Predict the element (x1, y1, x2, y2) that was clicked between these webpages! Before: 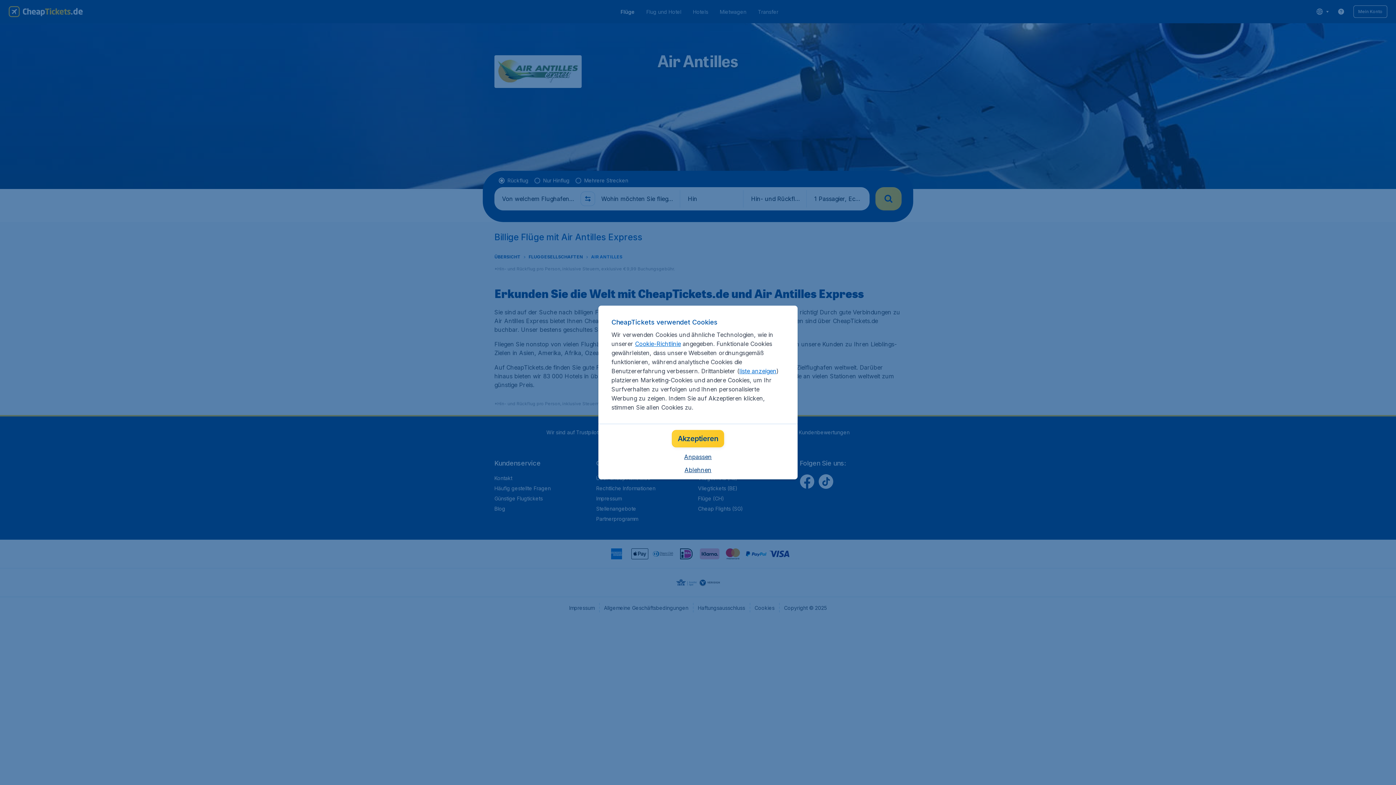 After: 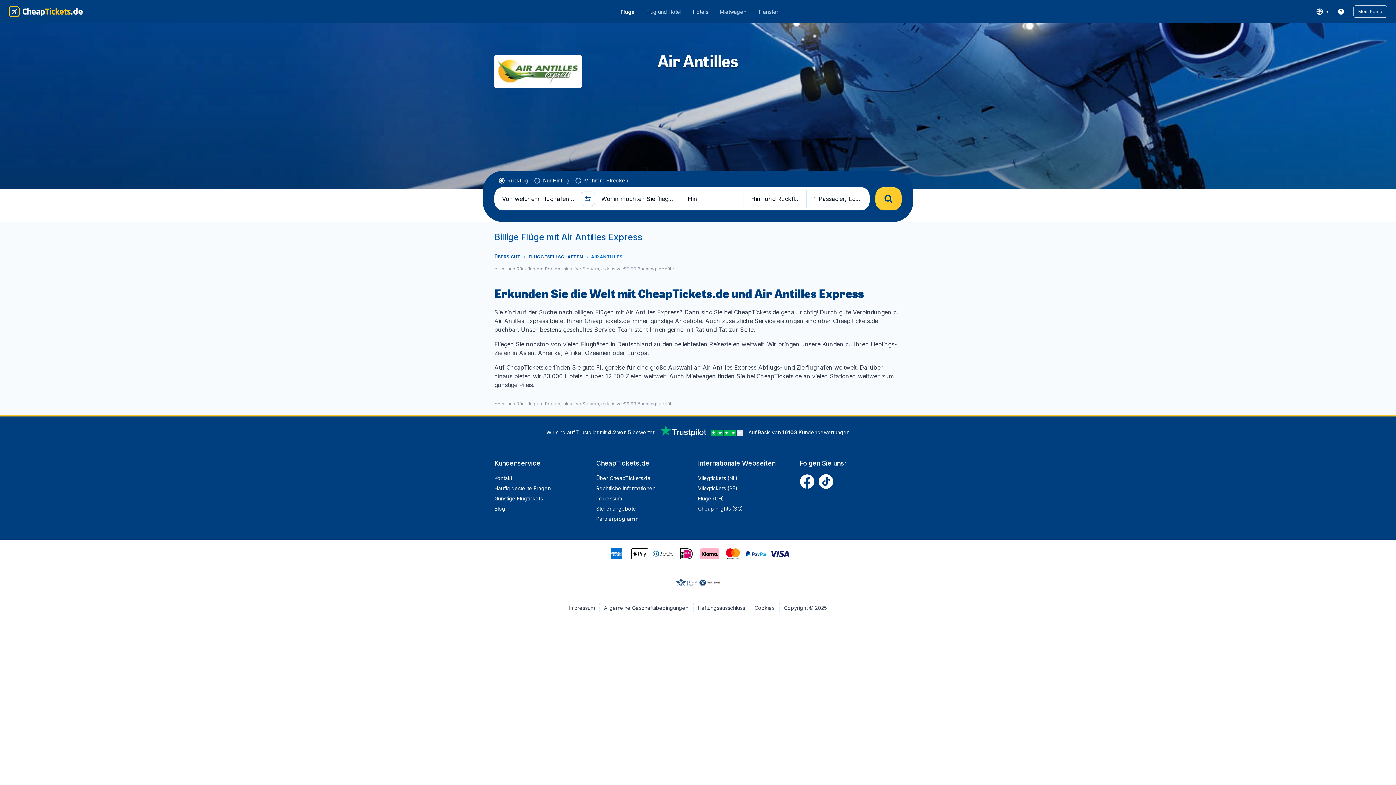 Action: label: Ablehnen bbox: (684, 466, 711, 473)